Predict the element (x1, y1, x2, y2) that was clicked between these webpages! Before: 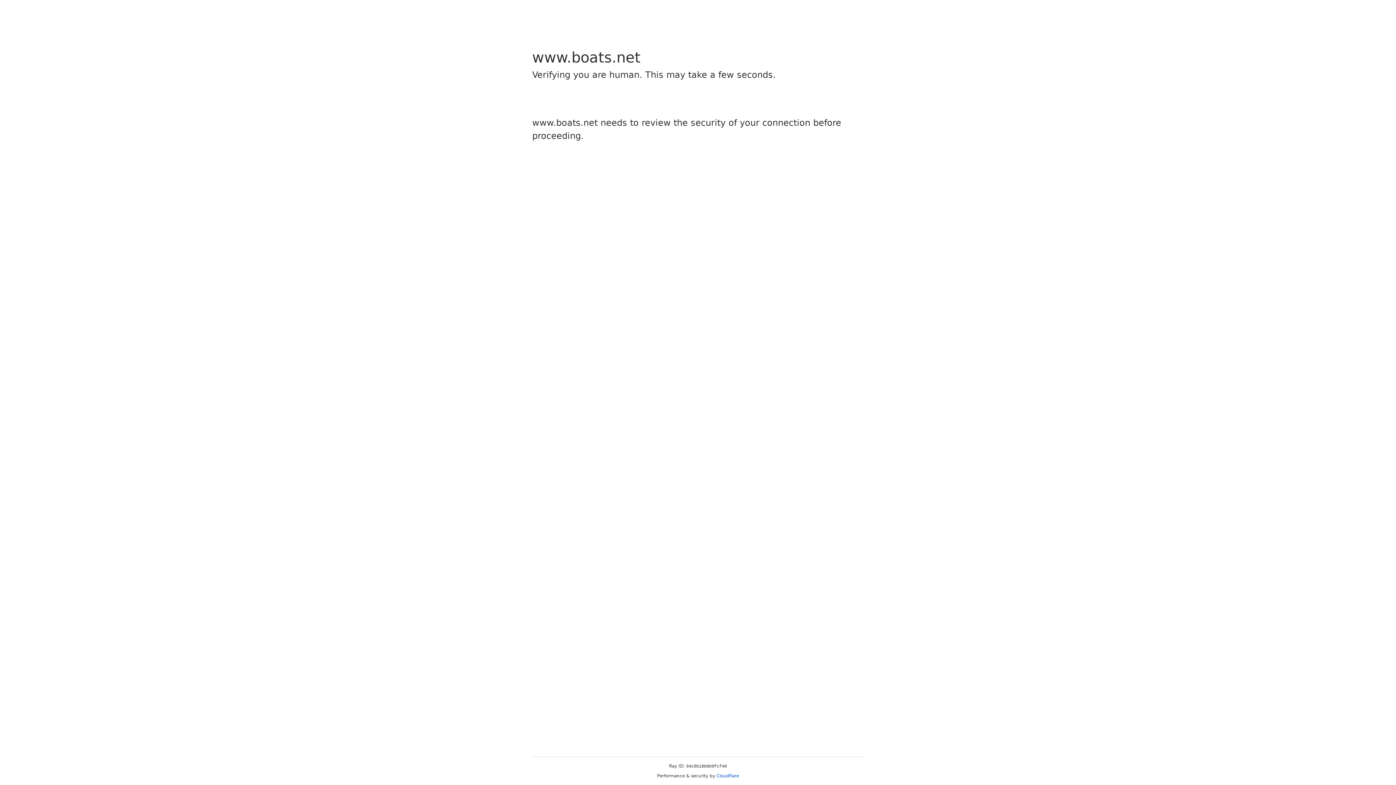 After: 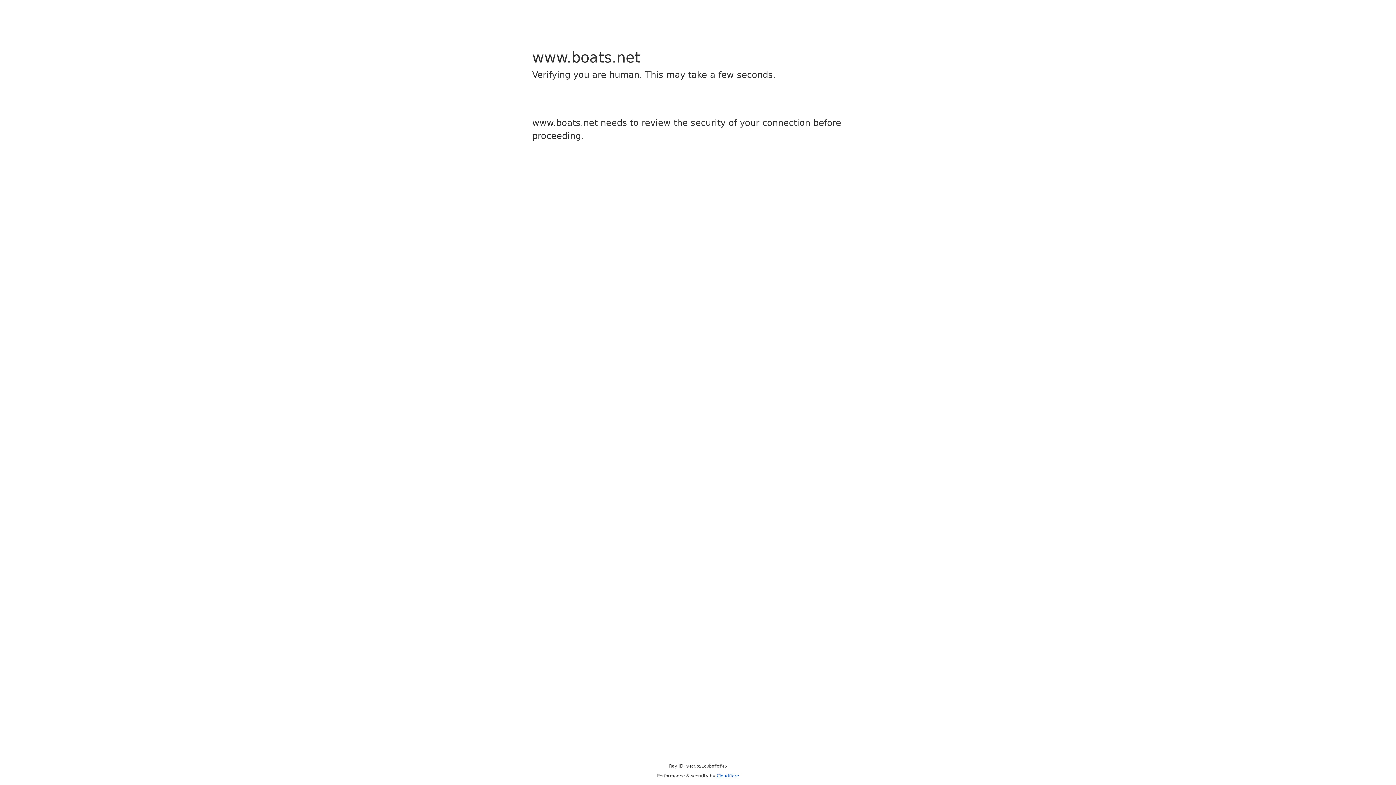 Action: label: Cloudflare bbox: (716, 773, 739, 778)